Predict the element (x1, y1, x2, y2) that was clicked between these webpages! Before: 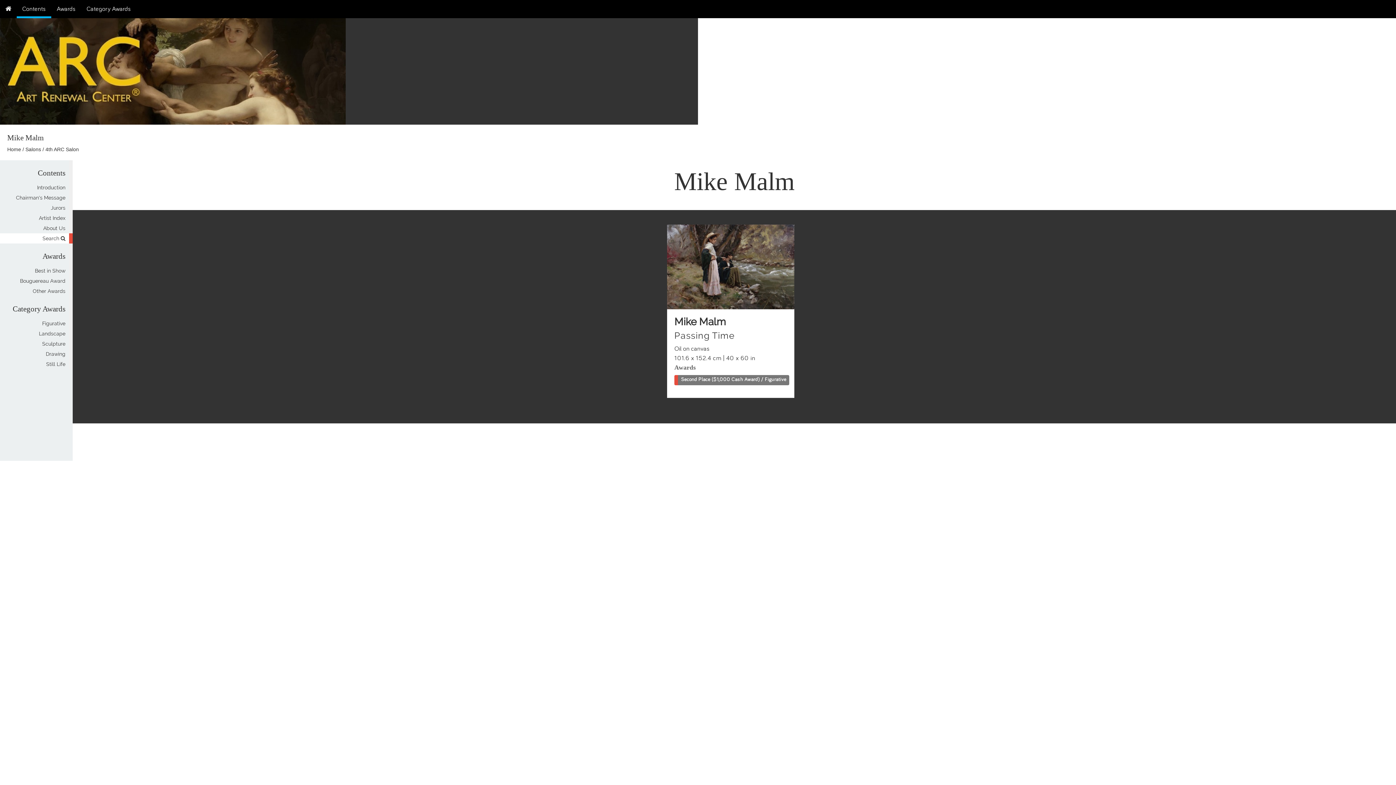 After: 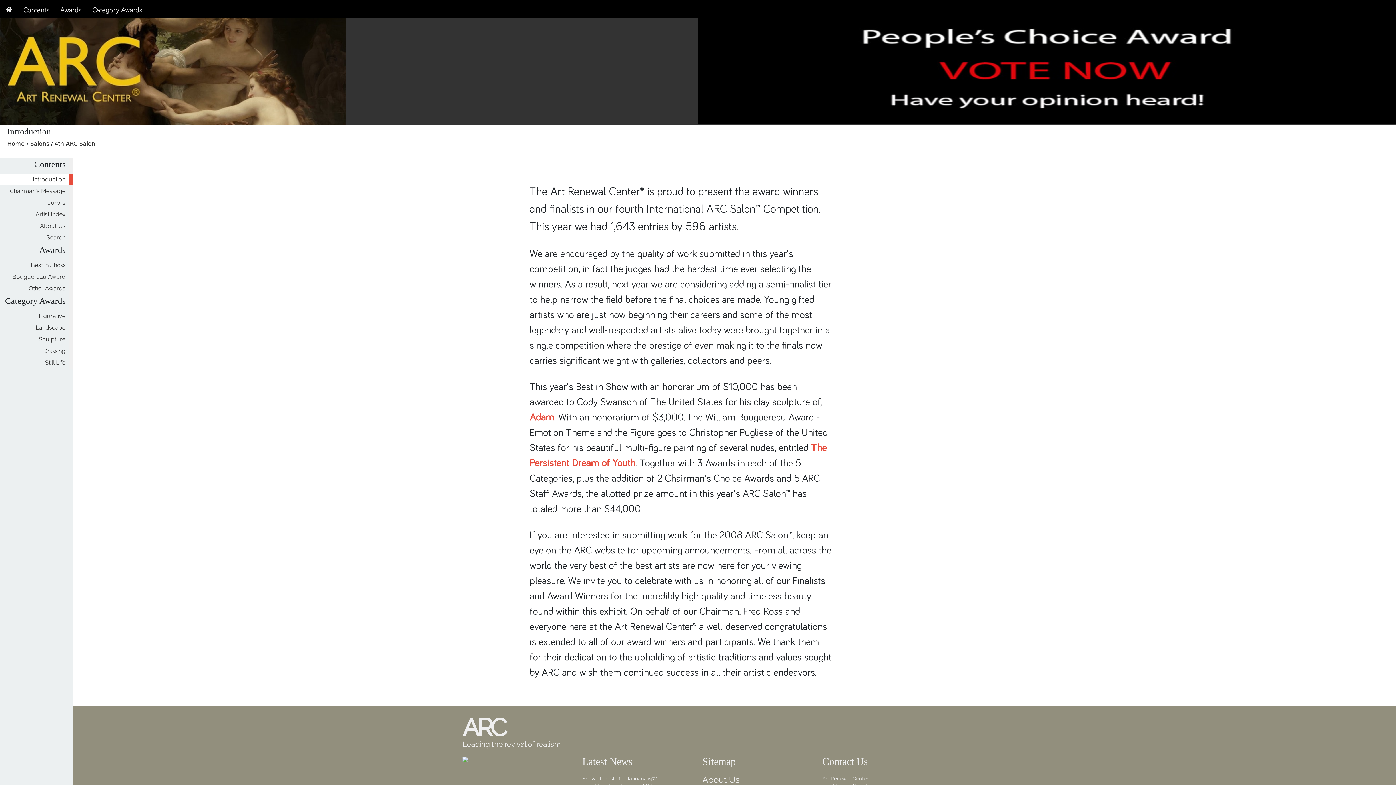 Action: label: Introduction bbox: (37, 184, 65, 190)